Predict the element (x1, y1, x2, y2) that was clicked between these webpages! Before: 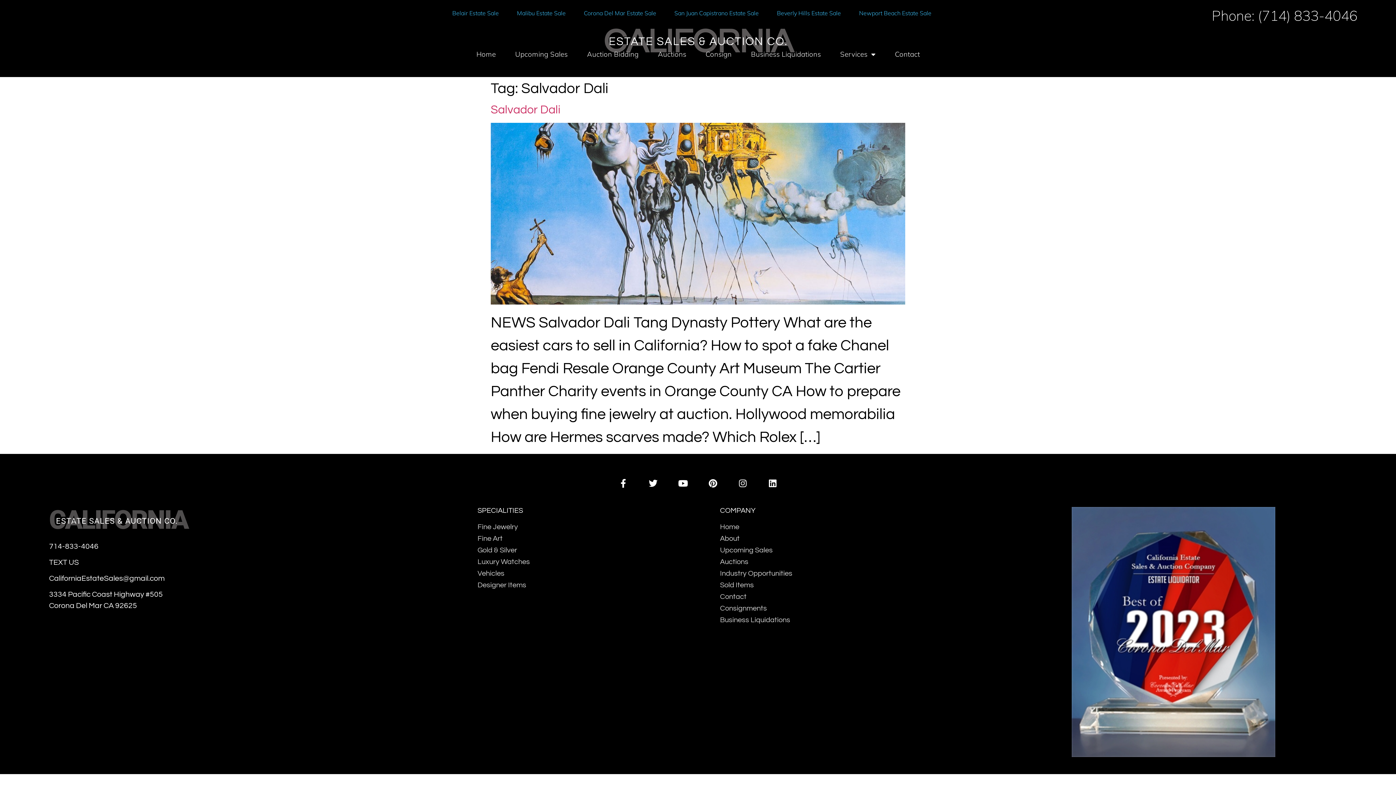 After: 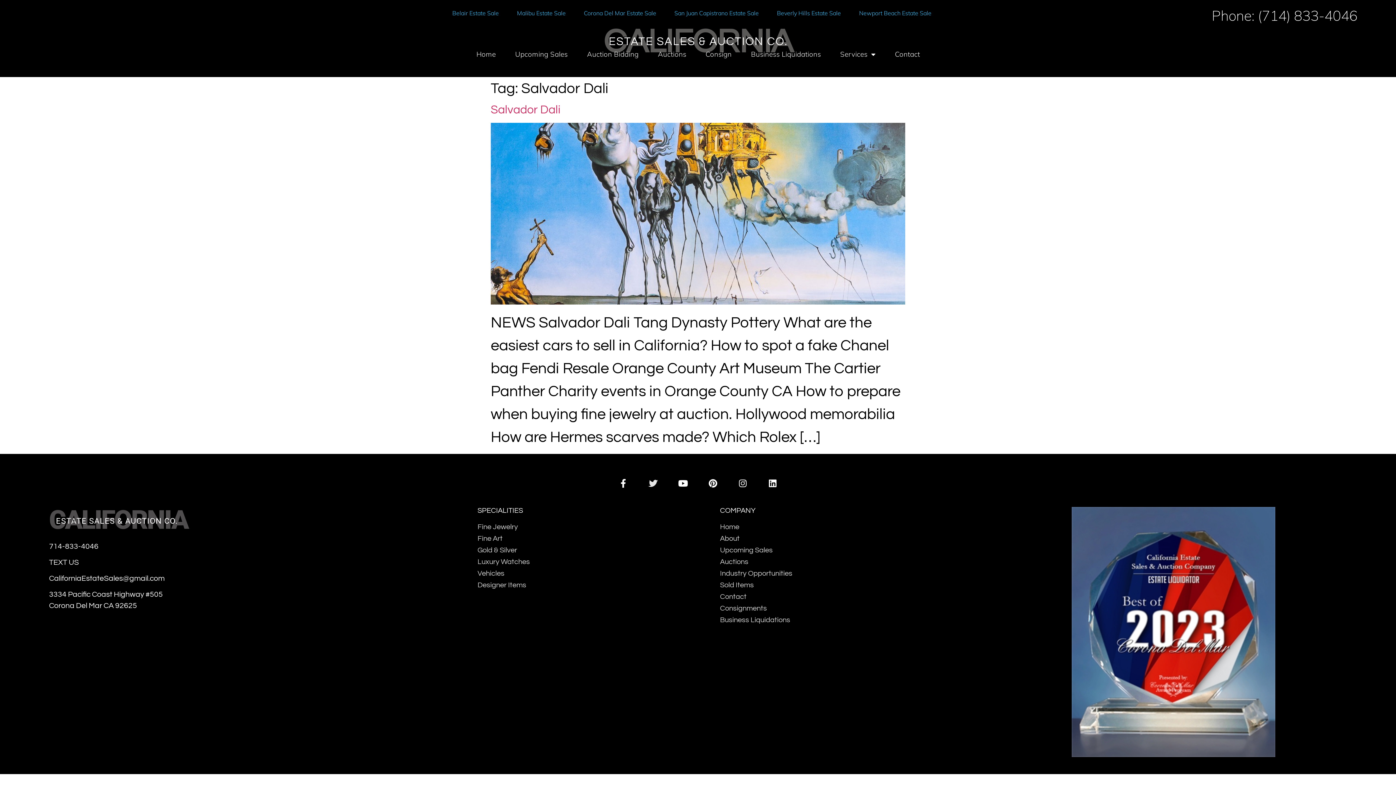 Action: label: Twitter bbox: (645, 475, 661, 491)